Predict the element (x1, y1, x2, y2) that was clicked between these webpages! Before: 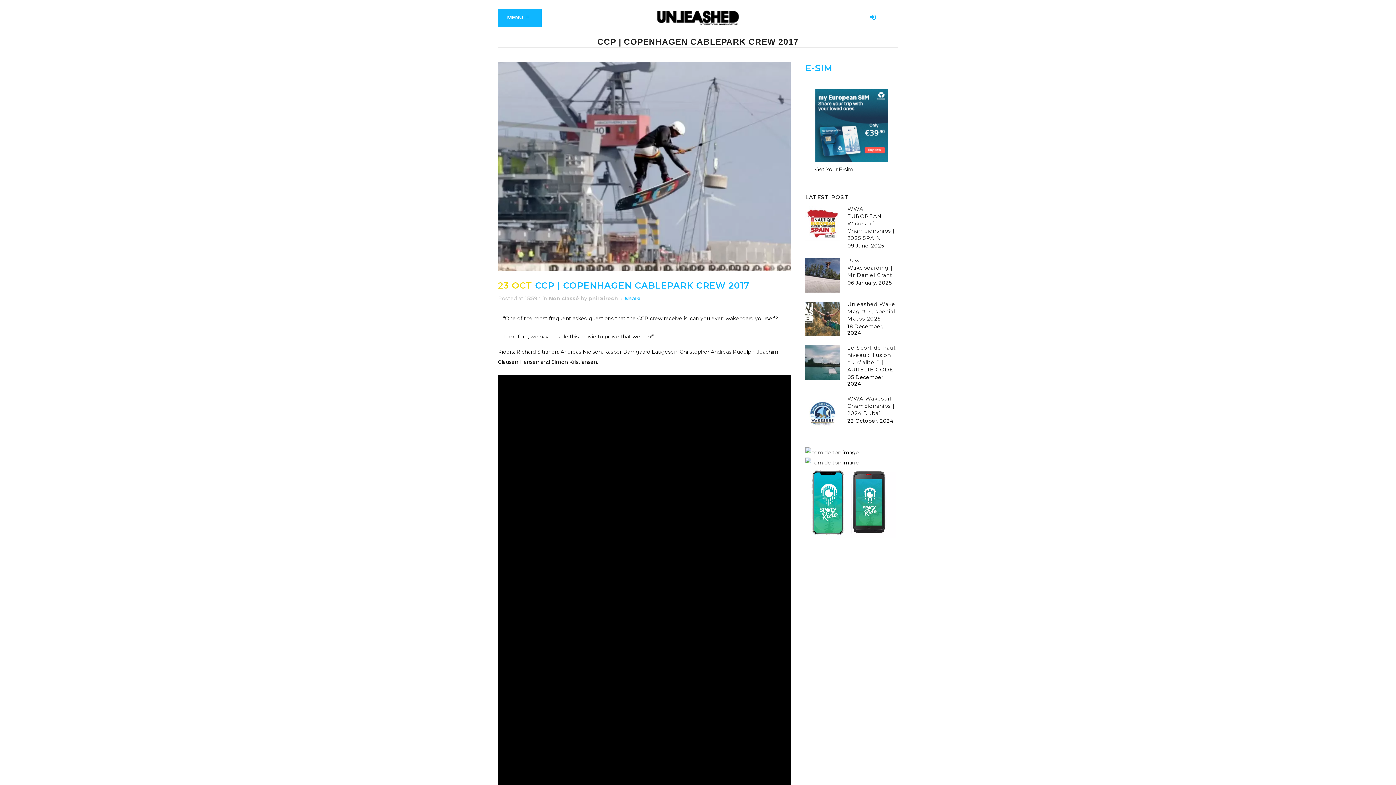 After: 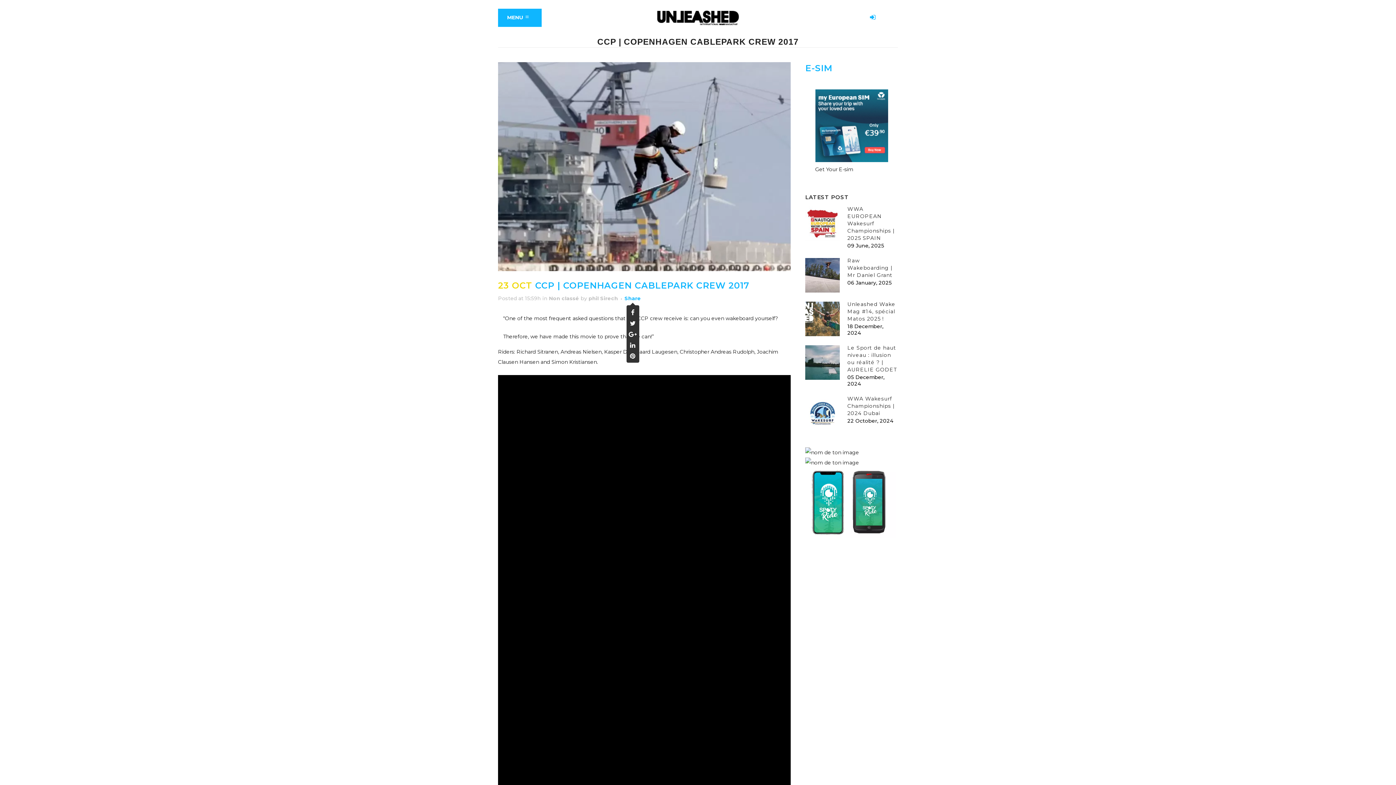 Action: bbox: (624, 295, 641, 301) label: Share